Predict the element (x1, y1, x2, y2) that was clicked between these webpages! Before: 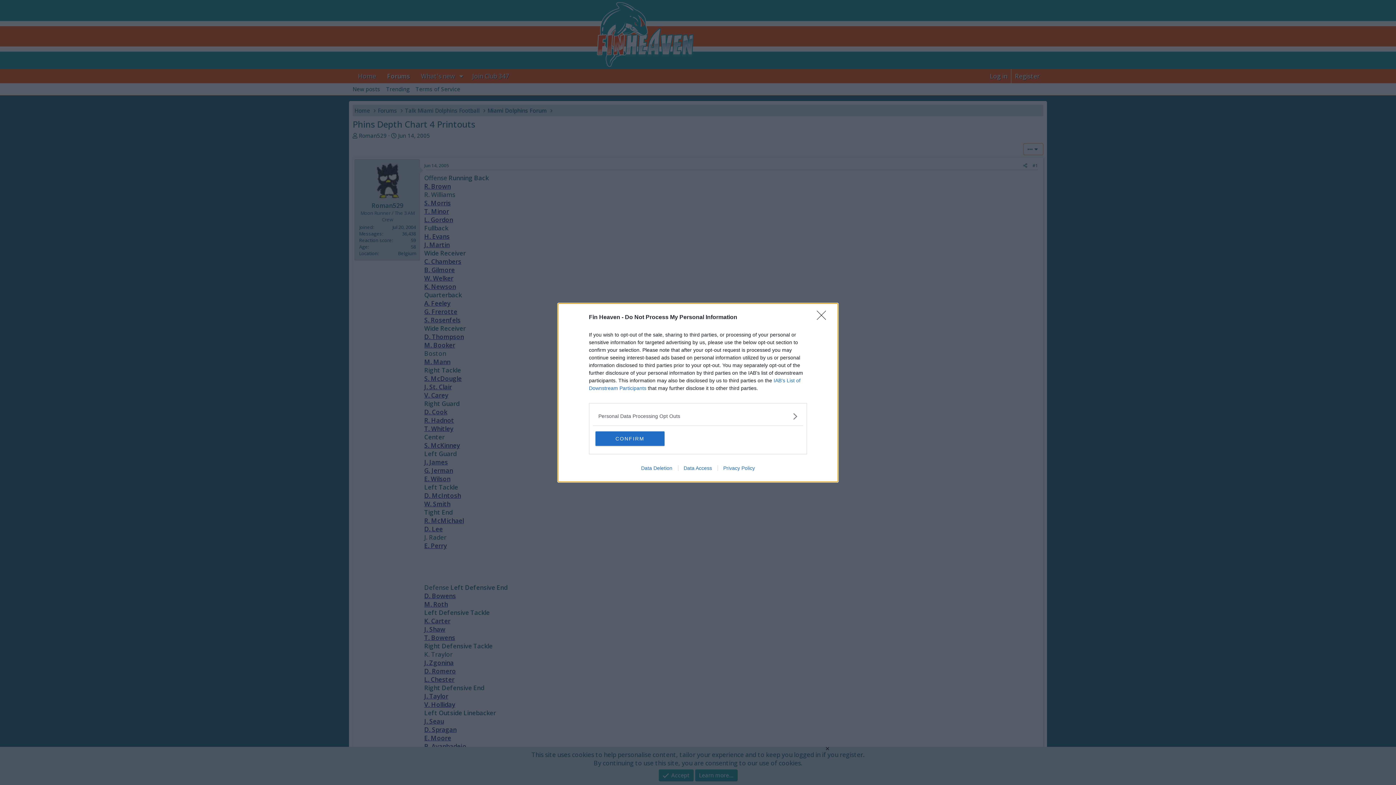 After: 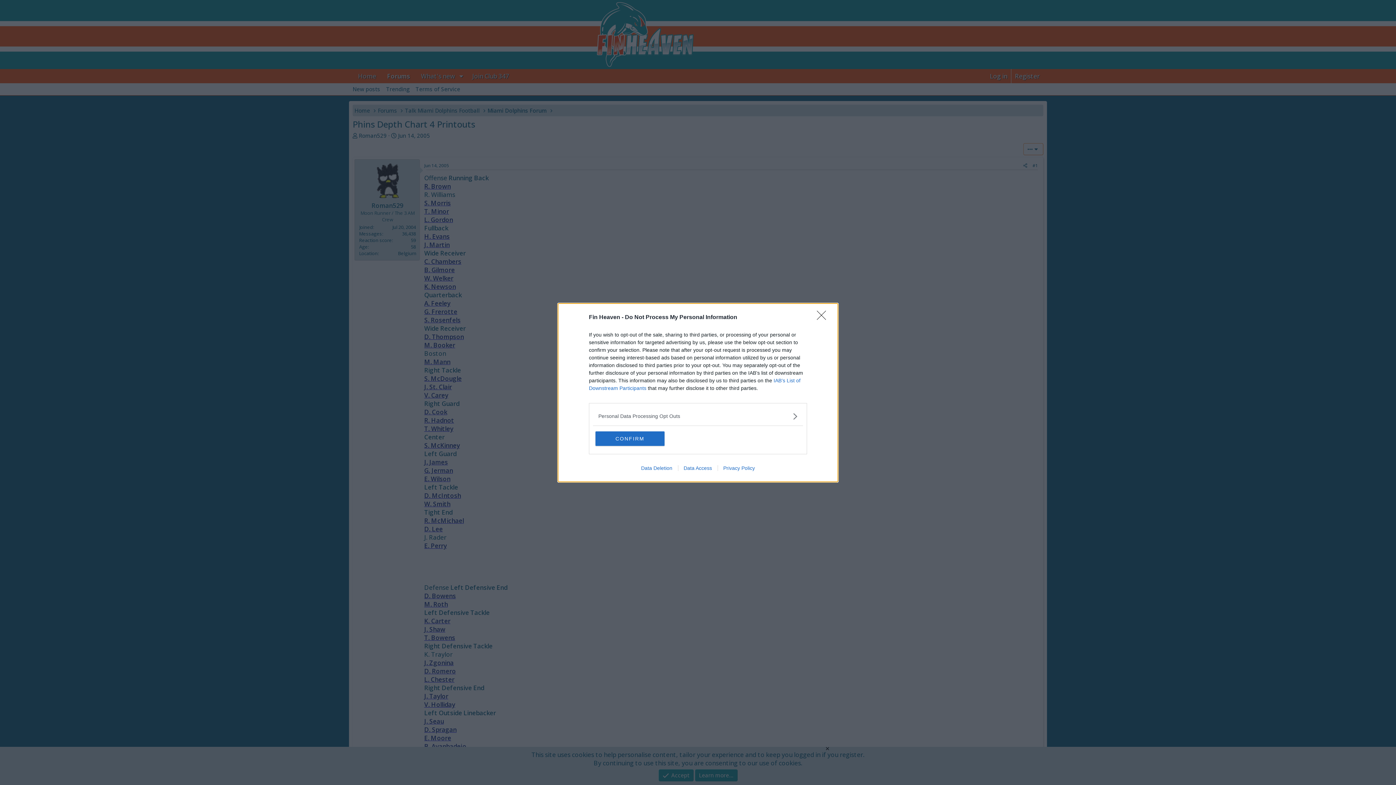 Action: bbox: (635, 465, 678, 471) label: Data Deletion